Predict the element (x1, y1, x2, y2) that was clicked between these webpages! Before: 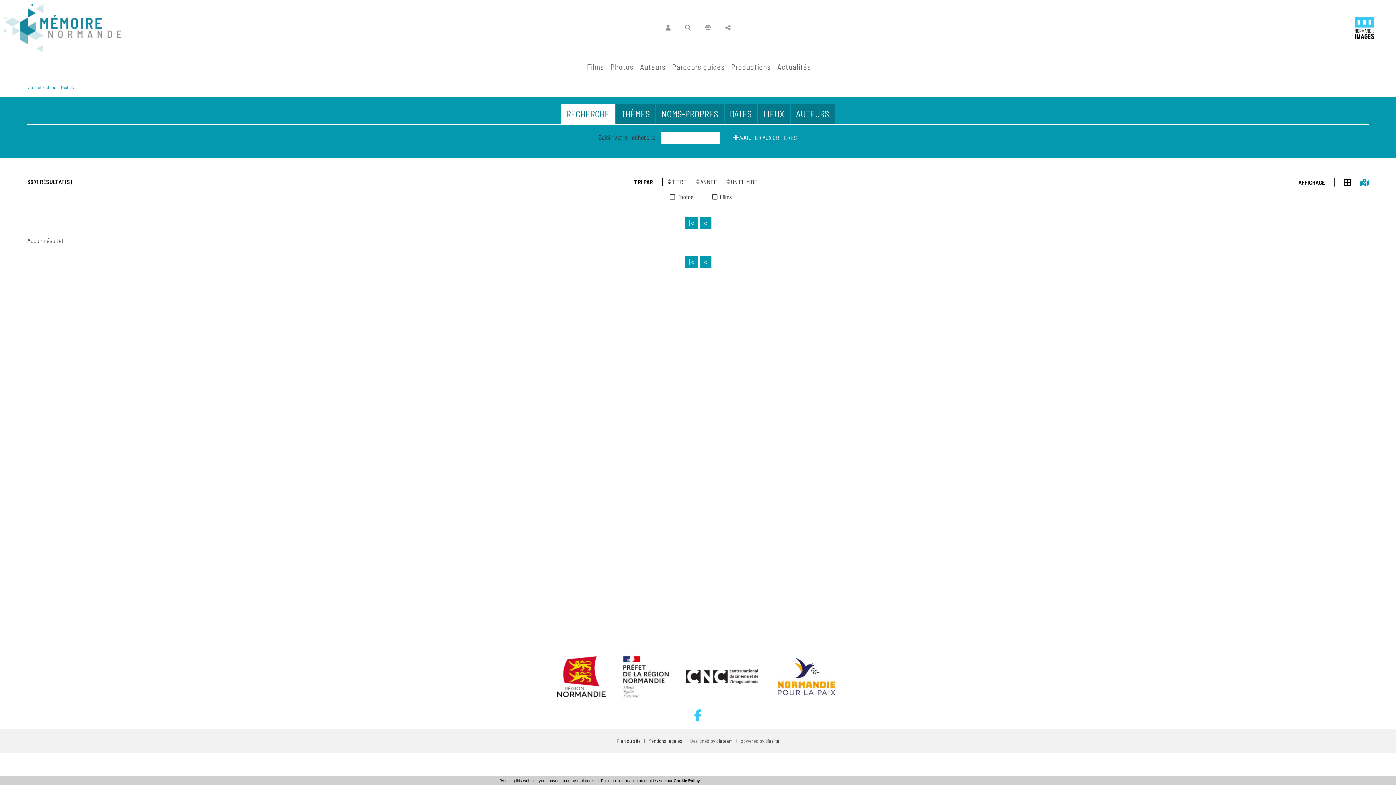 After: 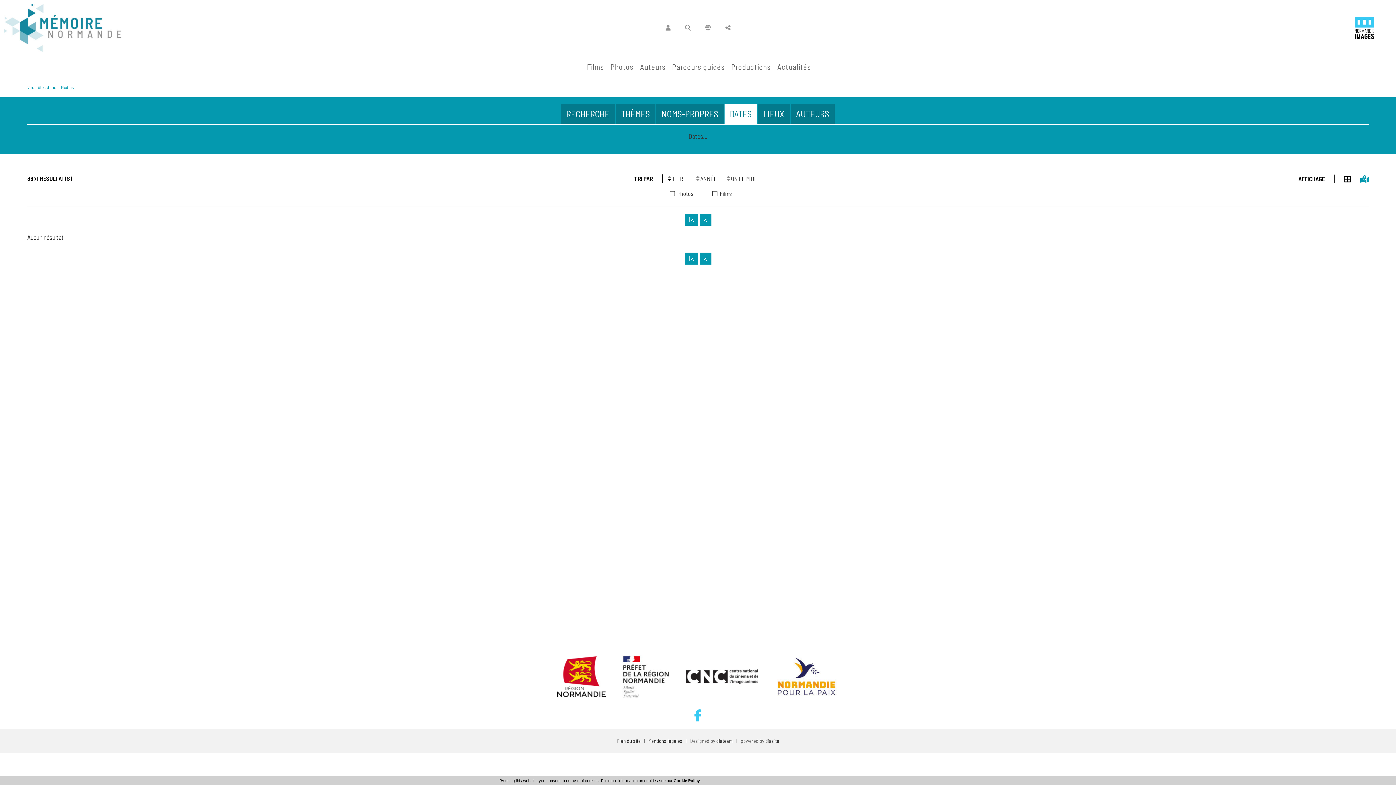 Action: label: DATES bbox: (724, 104, 757, 124)